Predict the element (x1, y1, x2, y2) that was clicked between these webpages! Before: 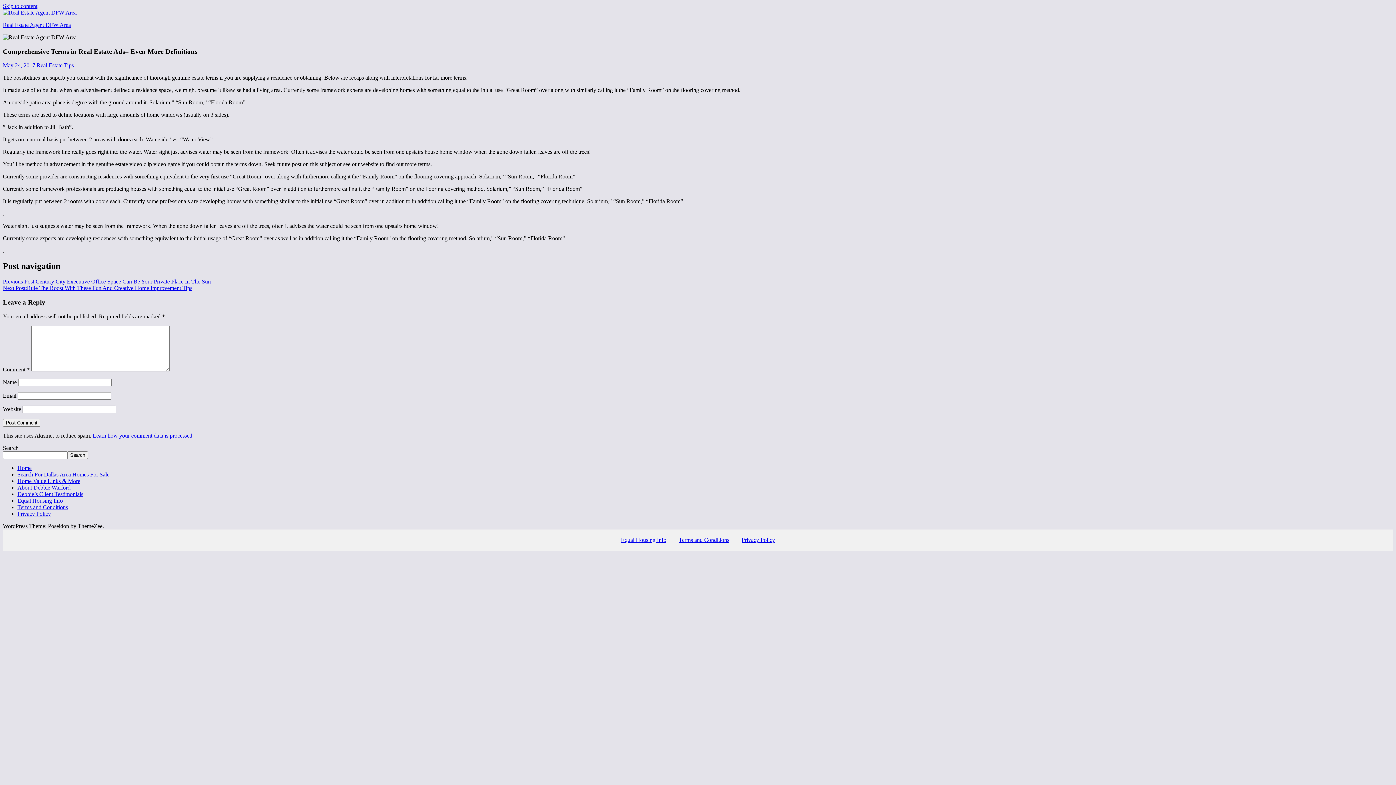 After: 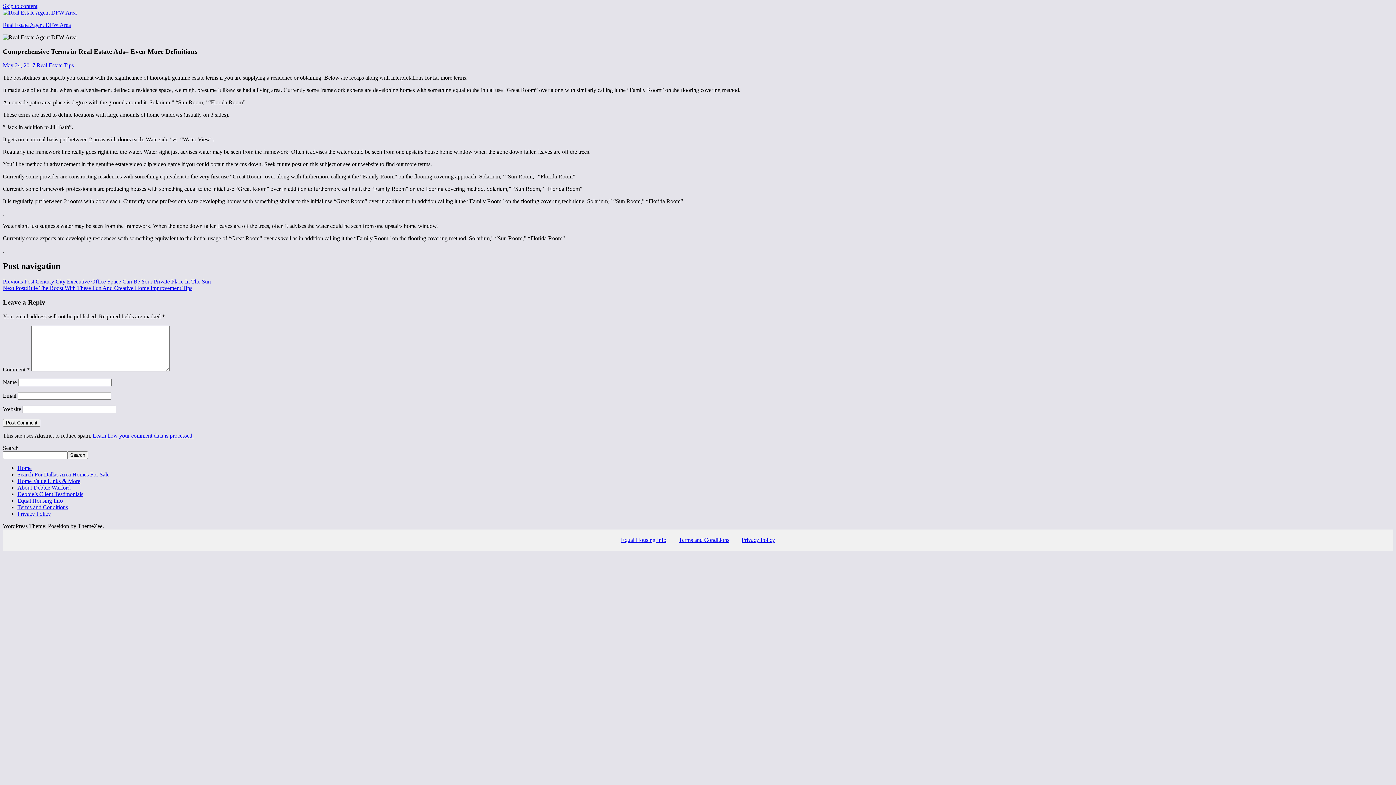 Action: label: Equal Housing Info bbox: (621, 536, 666, 543)